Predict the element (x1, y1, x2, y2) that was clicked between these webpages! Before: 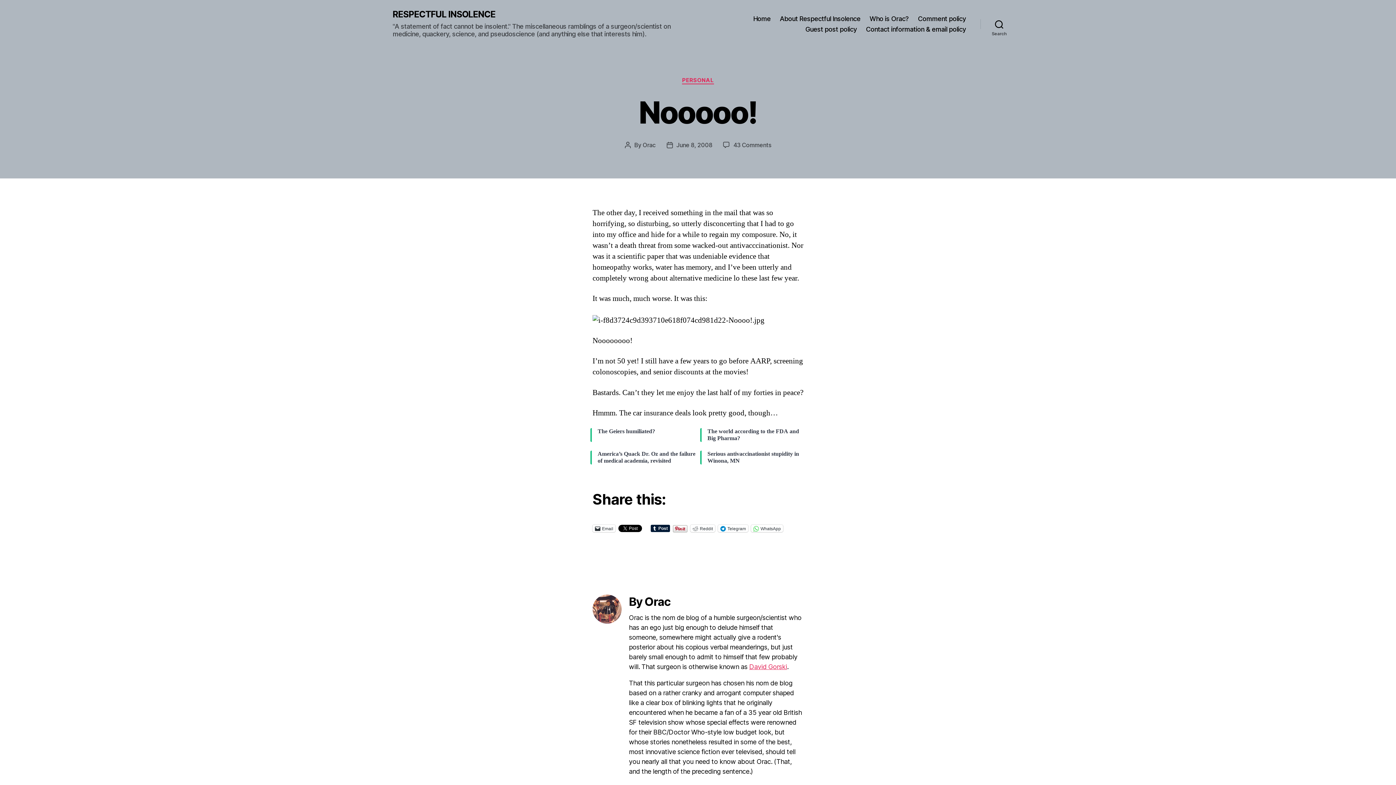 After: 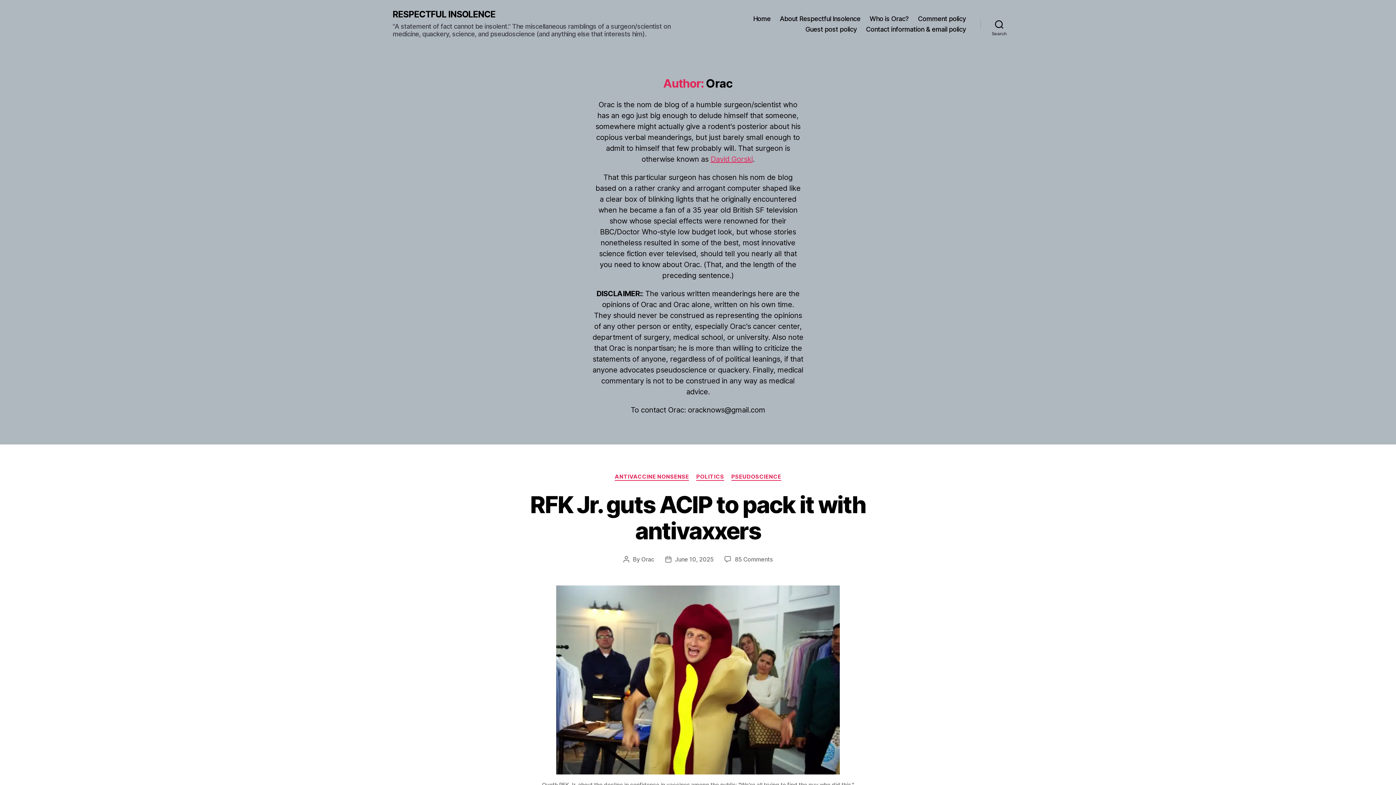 Action: label: Orac bbox: (642, 141, 655, 148)